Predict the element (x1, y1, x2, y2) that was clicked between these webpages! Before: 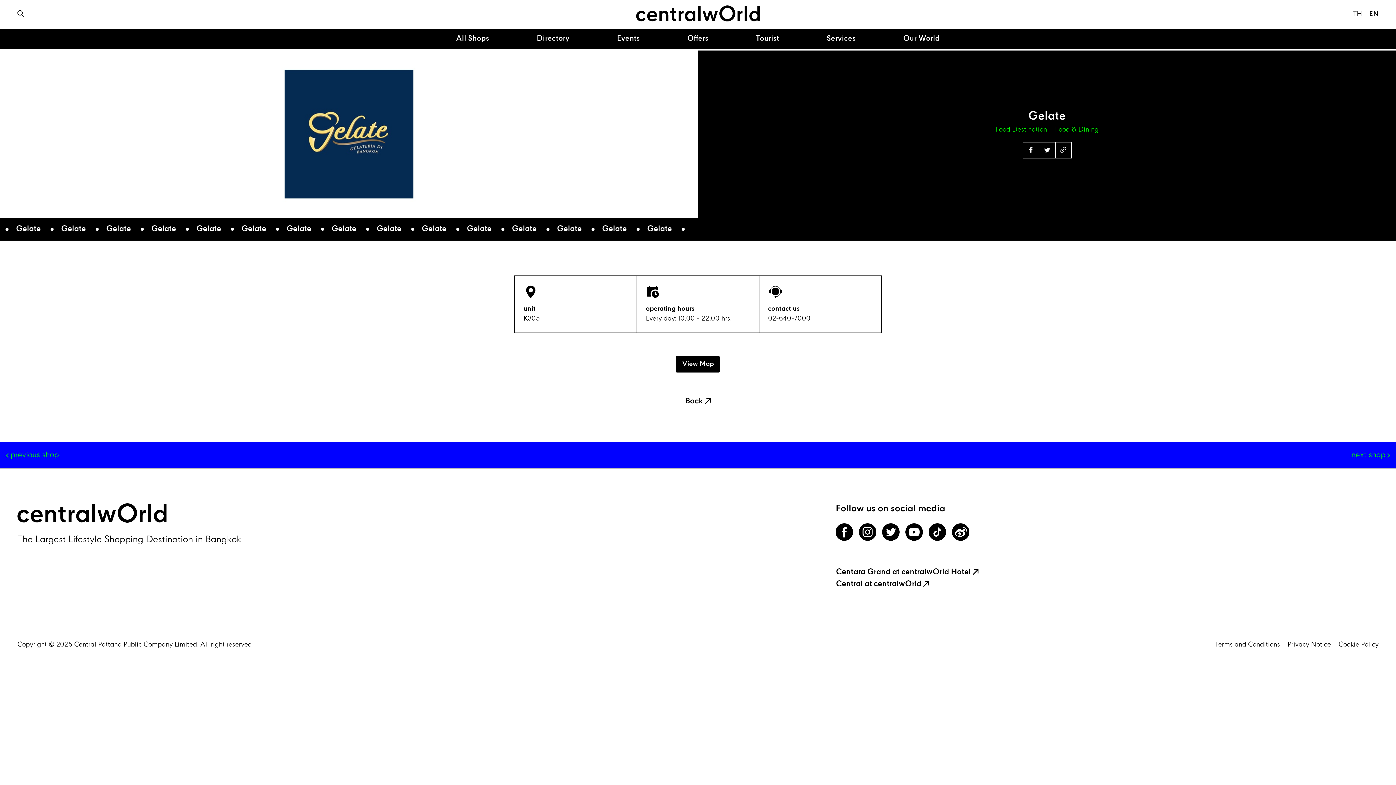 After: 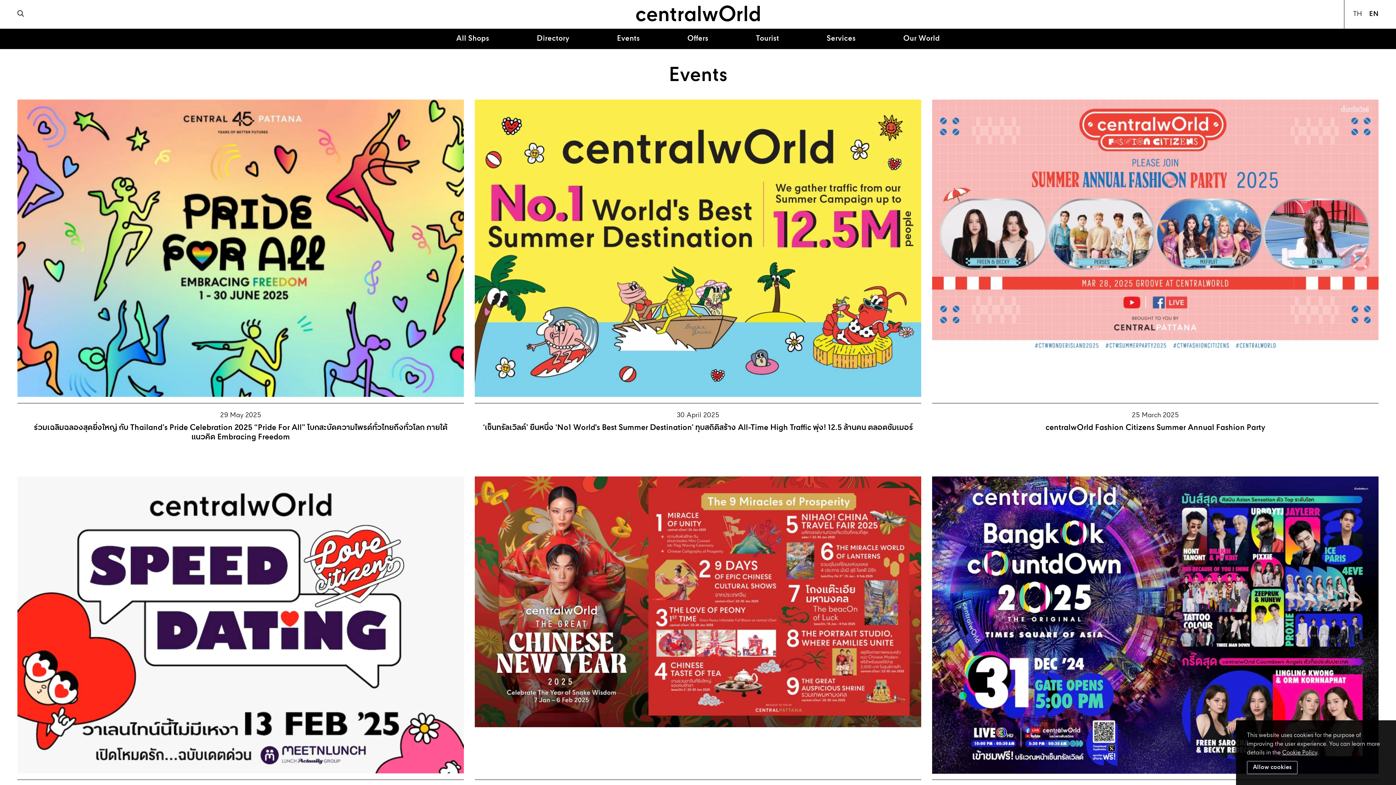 Action: bbox: (611, 29, 645, 49) label: Events